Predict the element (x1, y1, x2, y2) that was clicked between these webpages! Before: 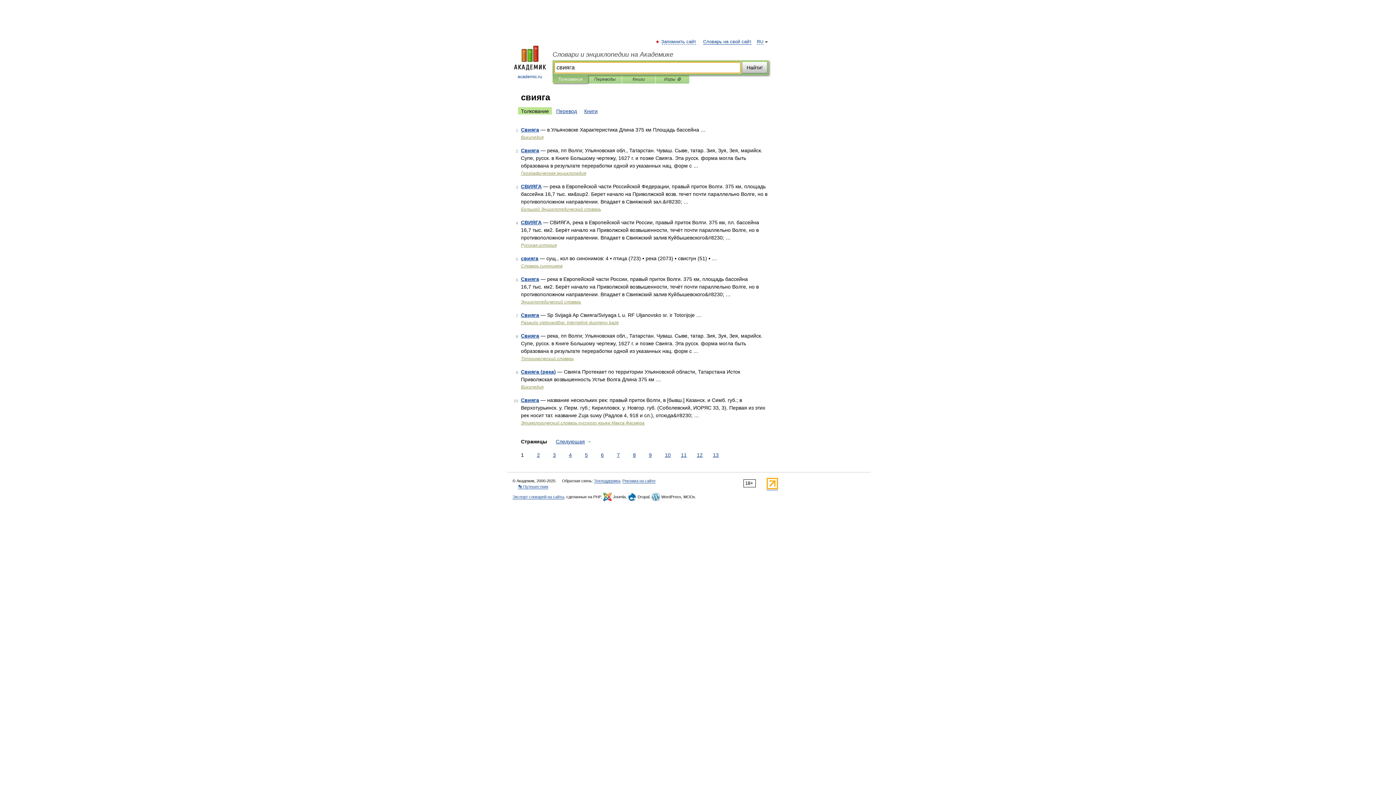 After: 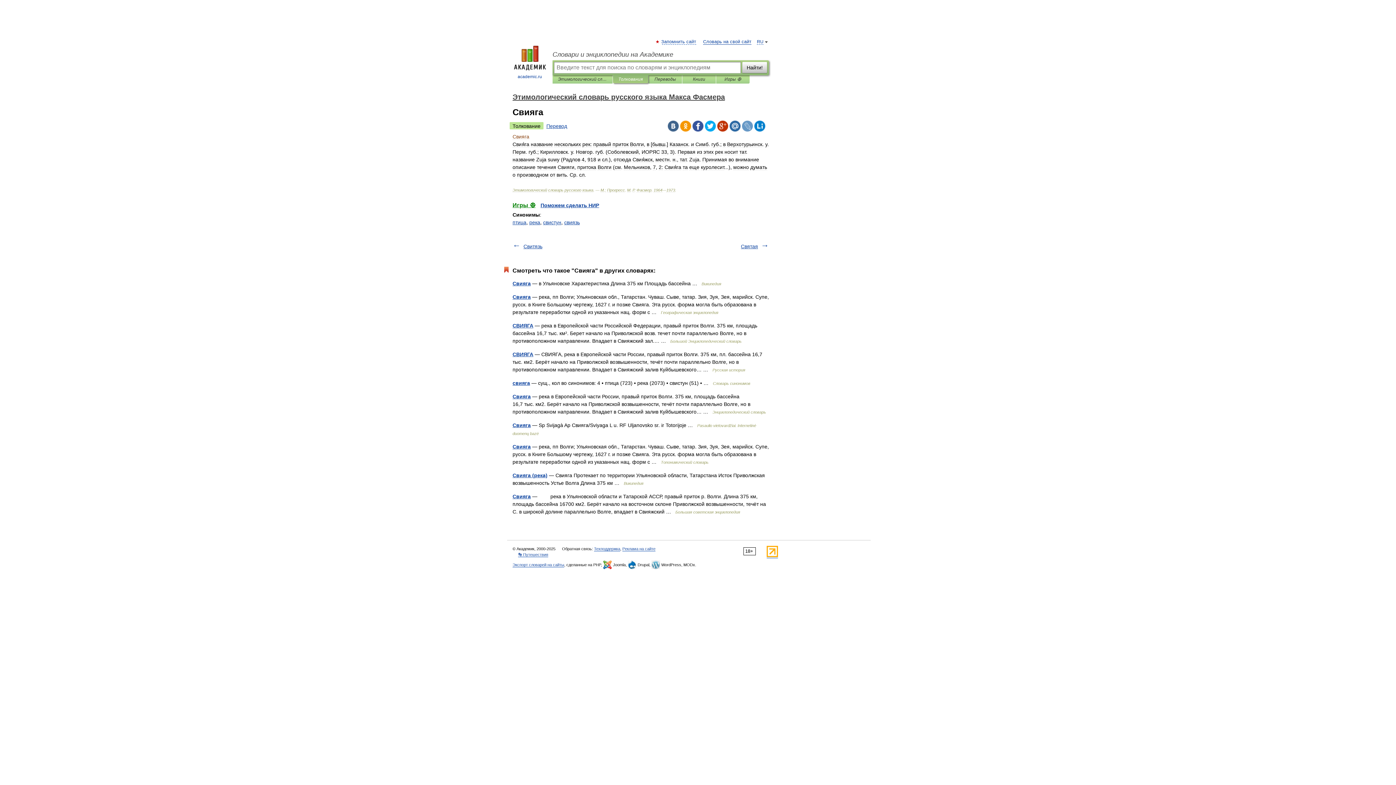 Action: bbox: (521, 397, 539, 403) label: Свияга